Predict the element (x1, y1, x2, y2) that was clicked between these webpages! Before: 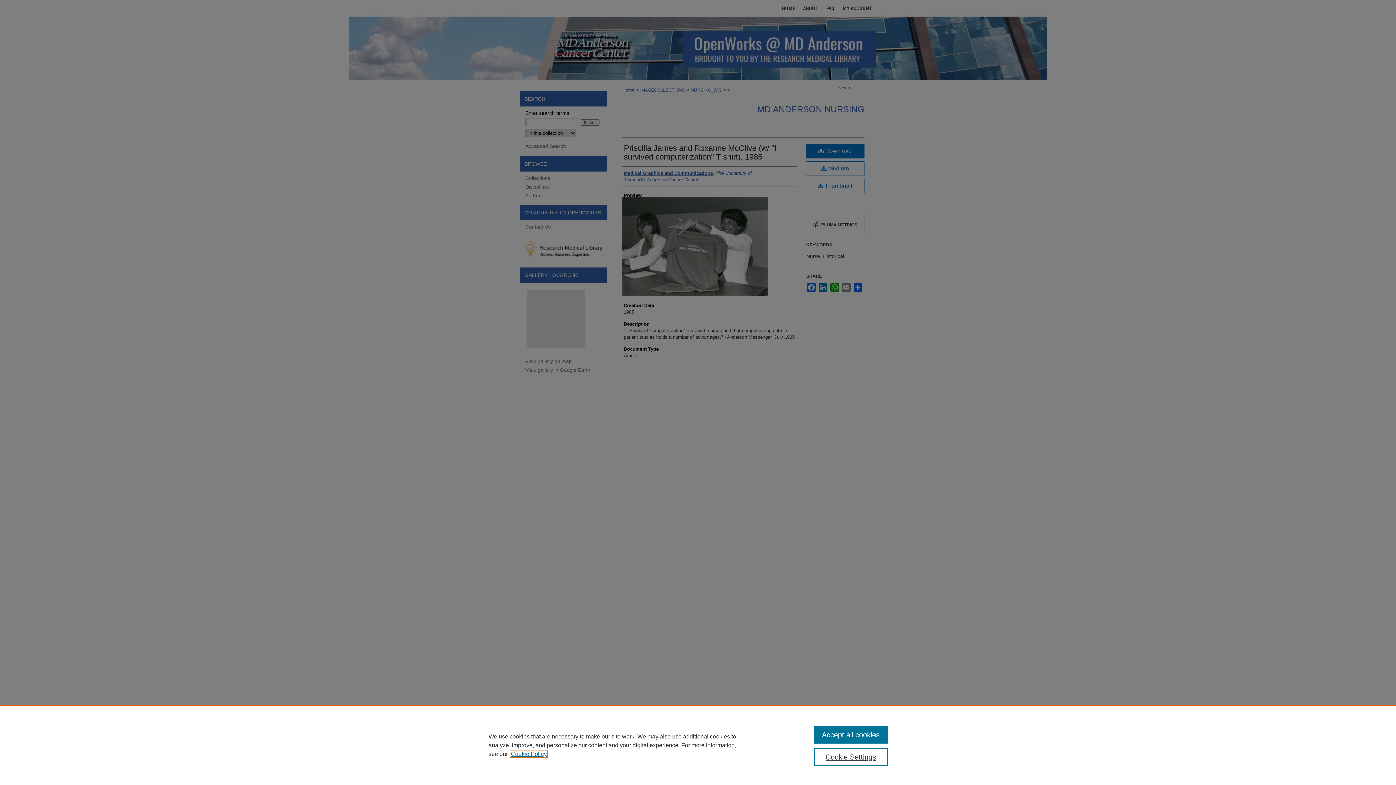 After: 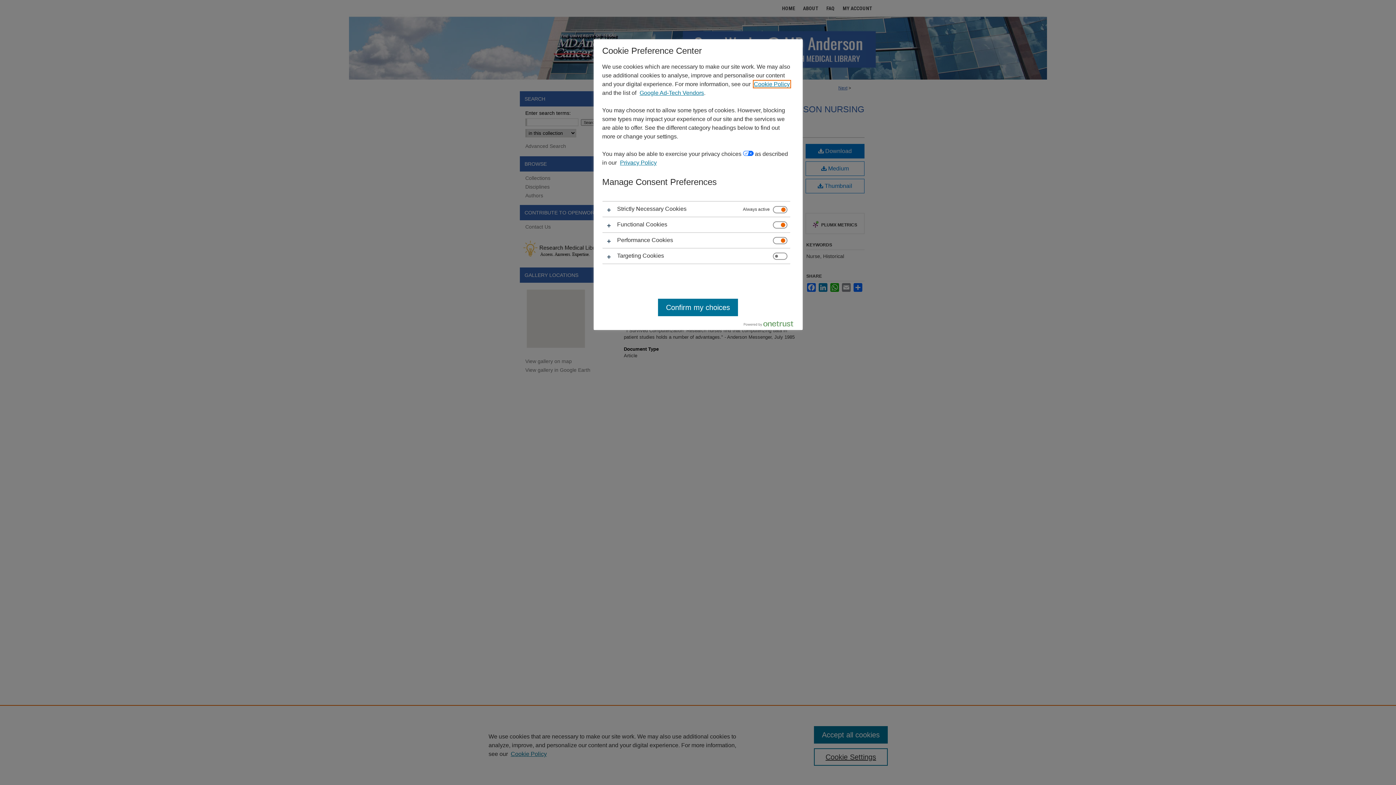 Action: bbox: (814, 748, 887, 766) label: Cookie Settings